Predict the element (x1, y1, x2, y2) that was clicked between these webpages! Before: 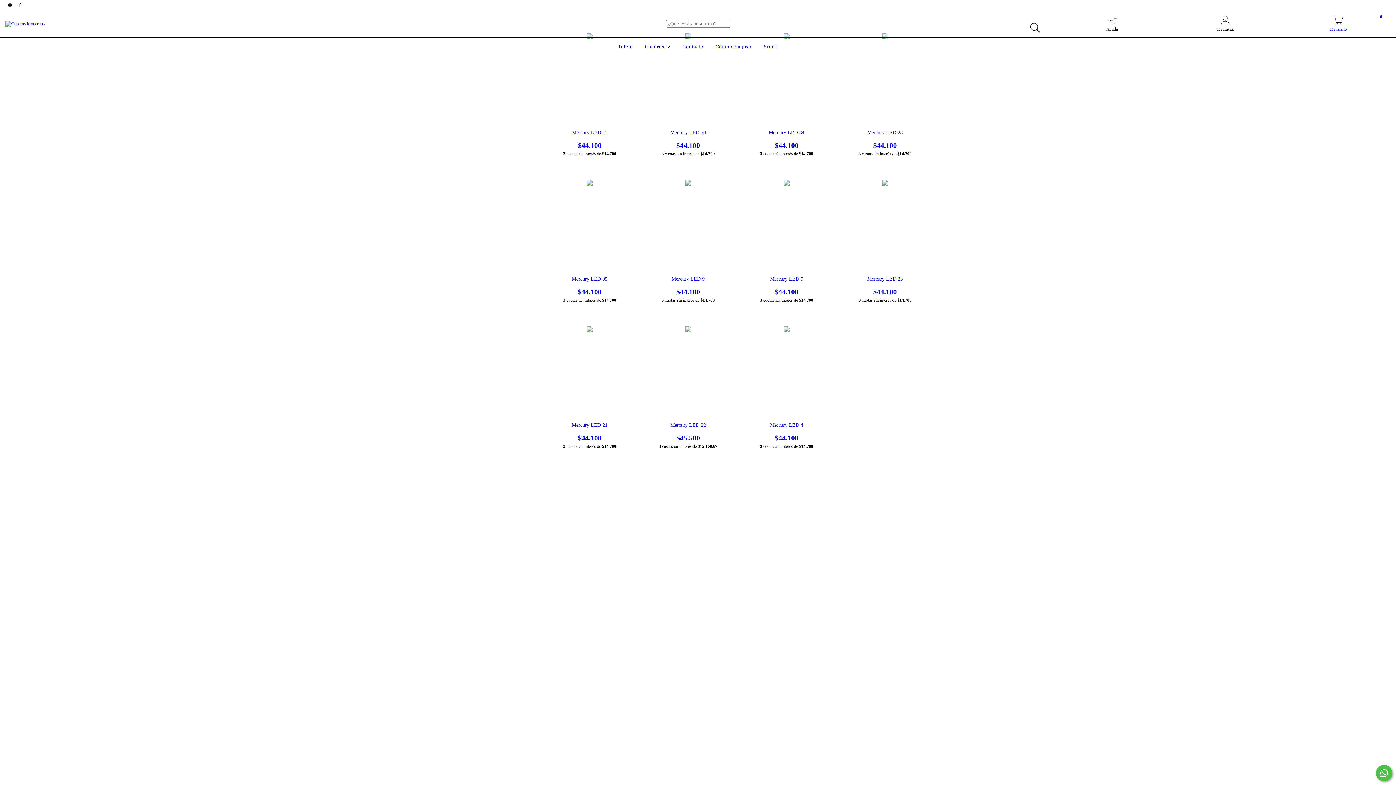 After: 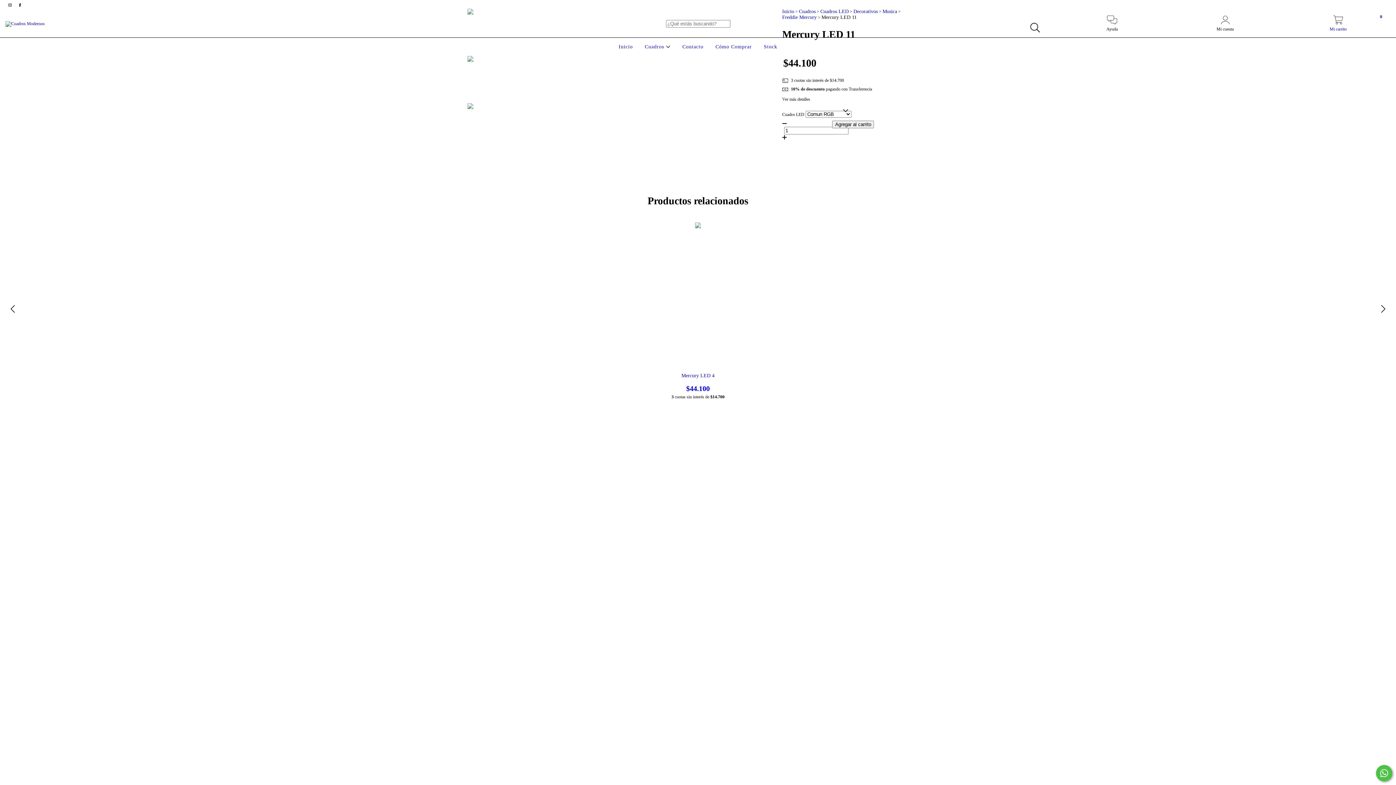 Action: label: Mercury LED 11 bbox: (551, 129, 627, 149)